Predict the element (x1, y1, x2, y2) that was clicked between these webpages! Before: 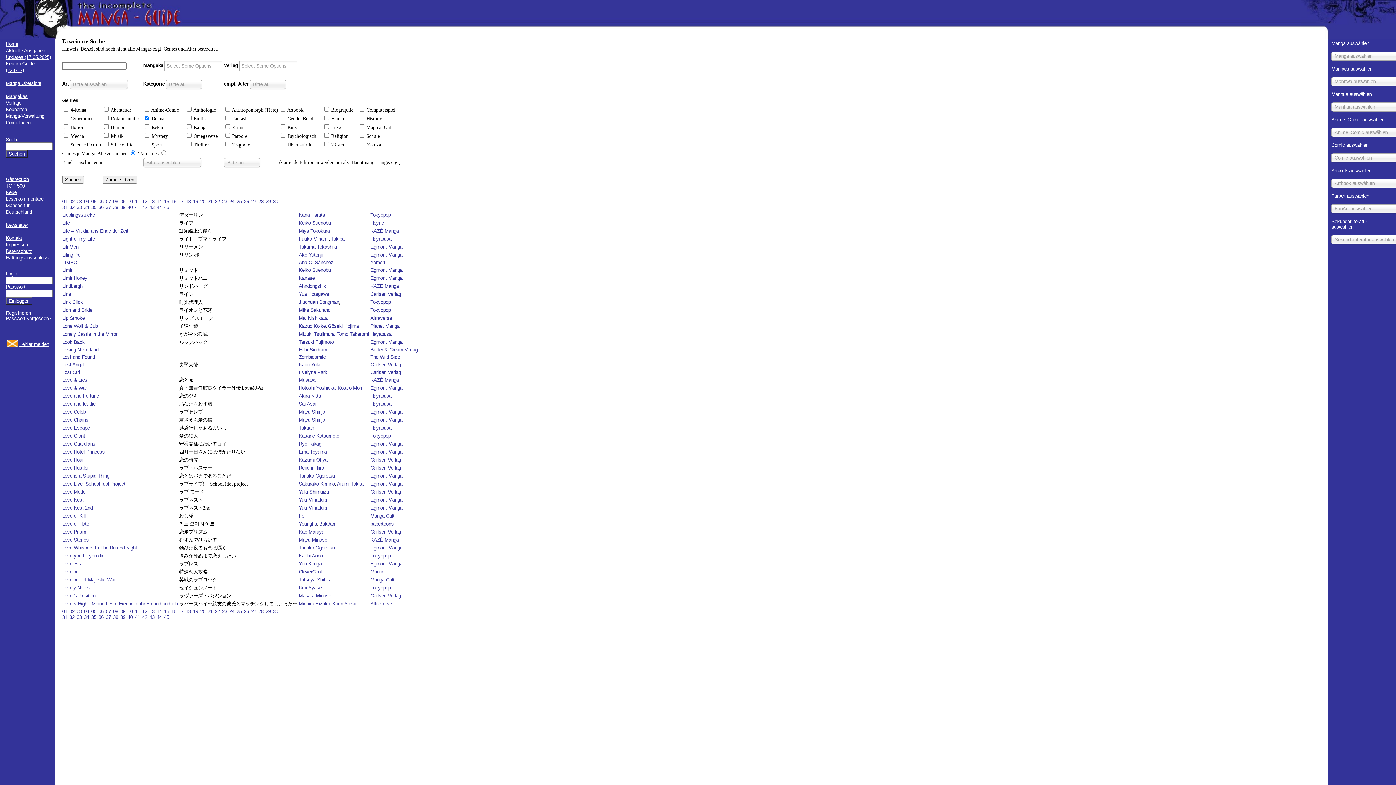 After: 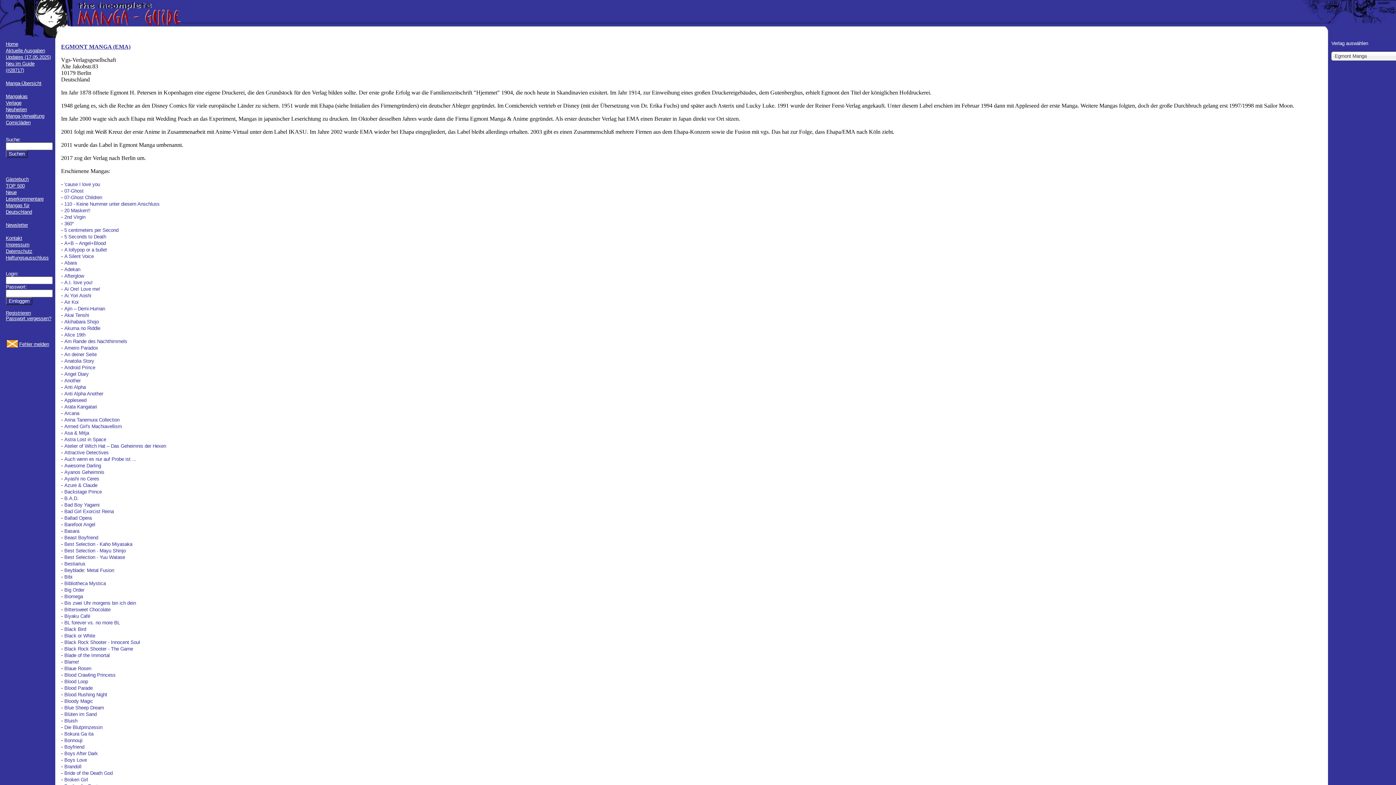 Action: label: Egmont Manga bbox: (370, 441, 402, 446)